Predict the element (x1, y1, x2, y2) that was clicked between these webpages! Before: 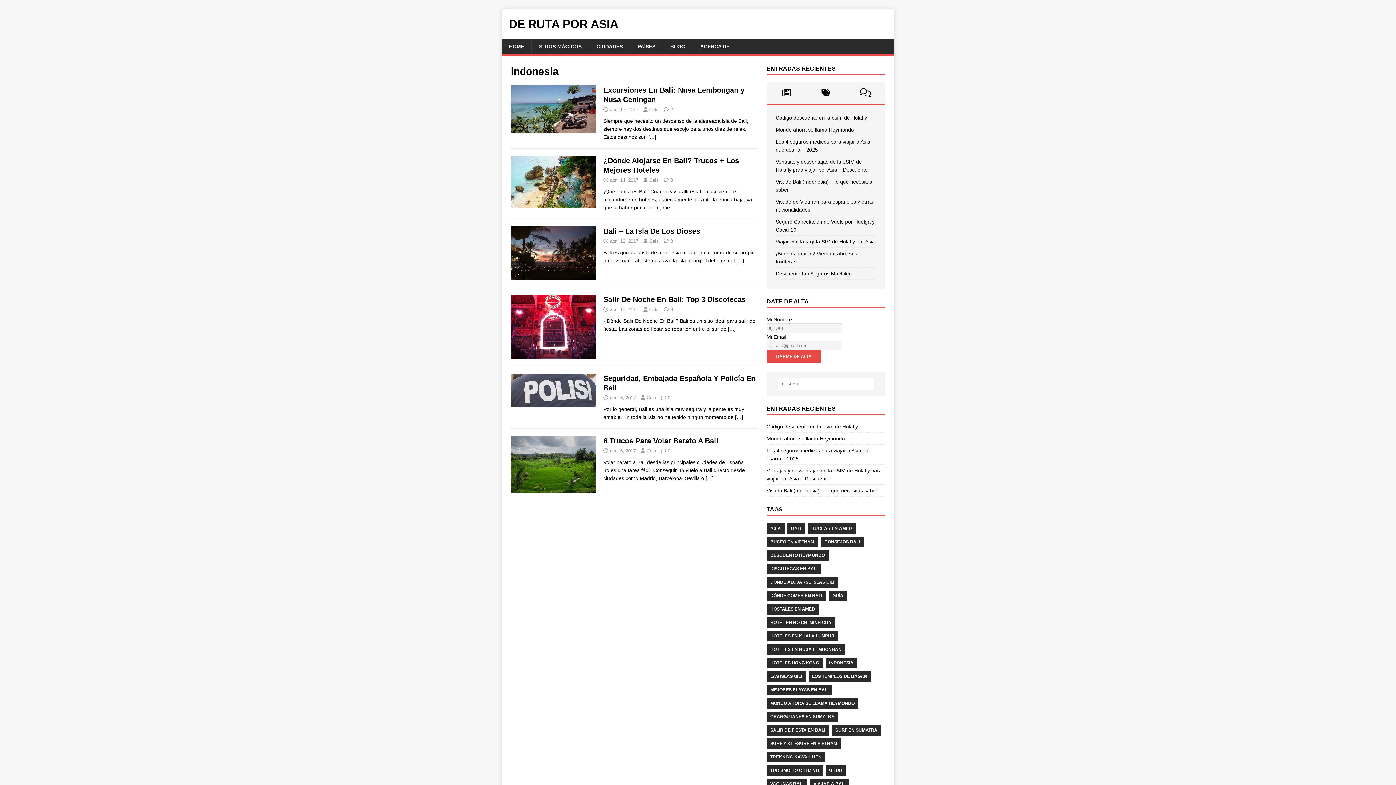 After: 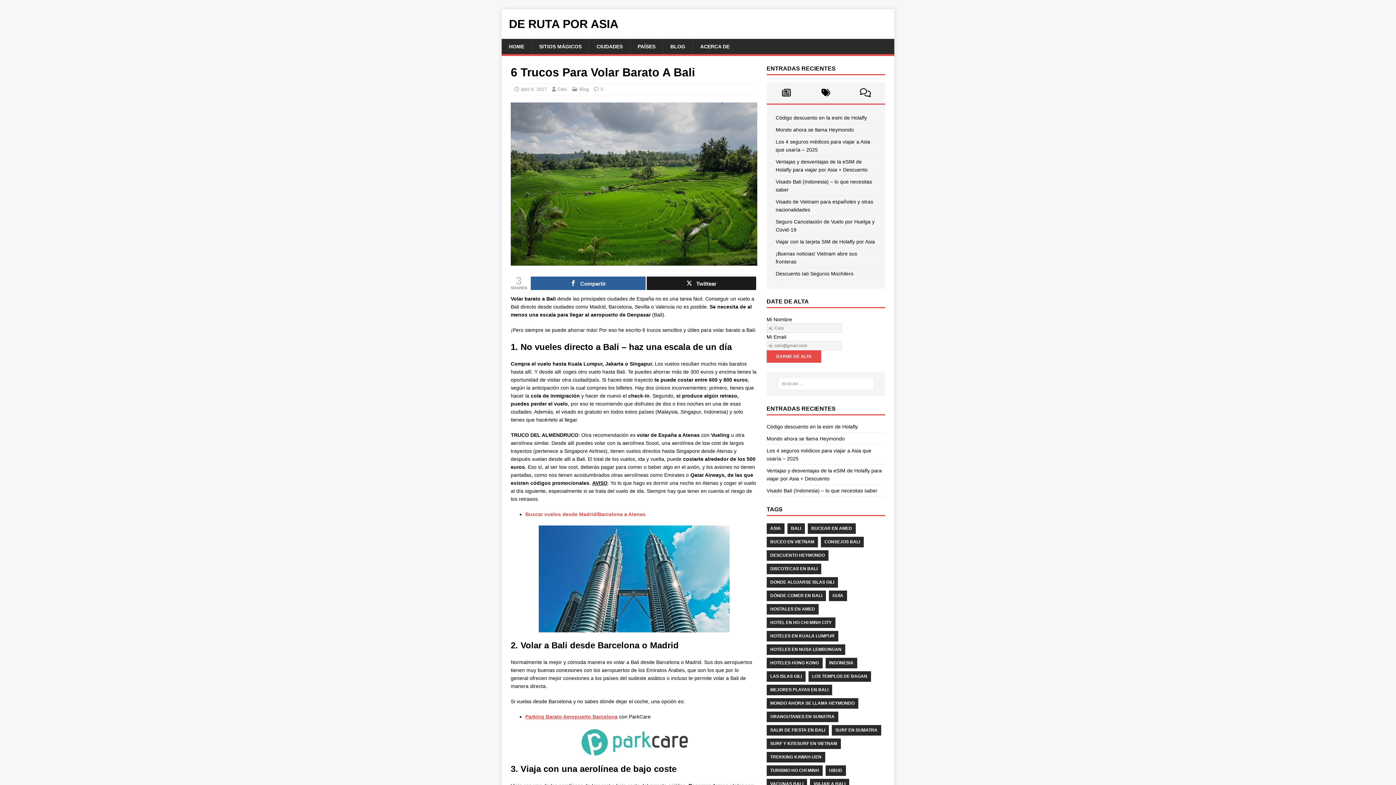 Action: bbox: (705, 475, 713, 481) label: […]